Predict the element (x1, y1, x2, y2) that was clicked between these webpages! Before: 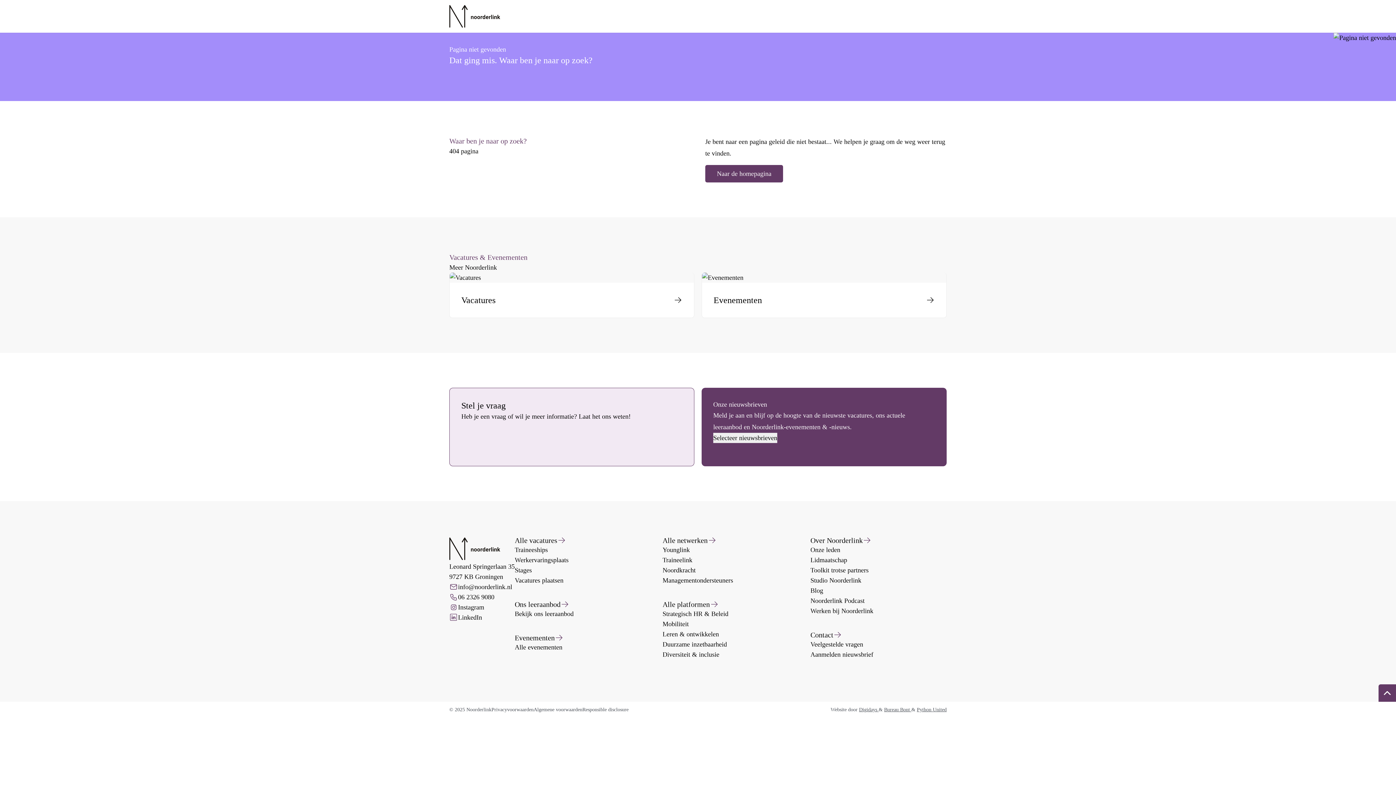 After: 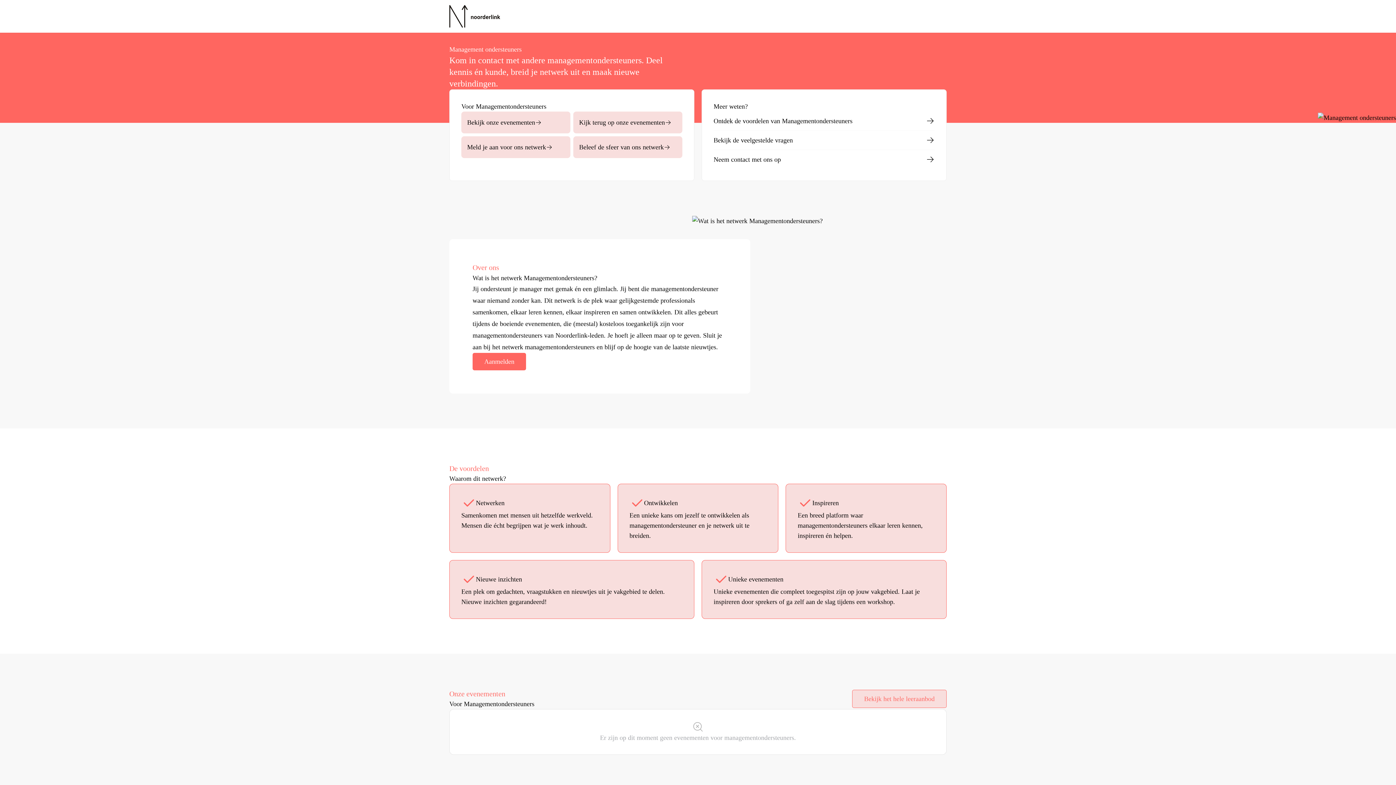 Action: bbox: (662, 575, 799, 585) label: Managementondersteuners